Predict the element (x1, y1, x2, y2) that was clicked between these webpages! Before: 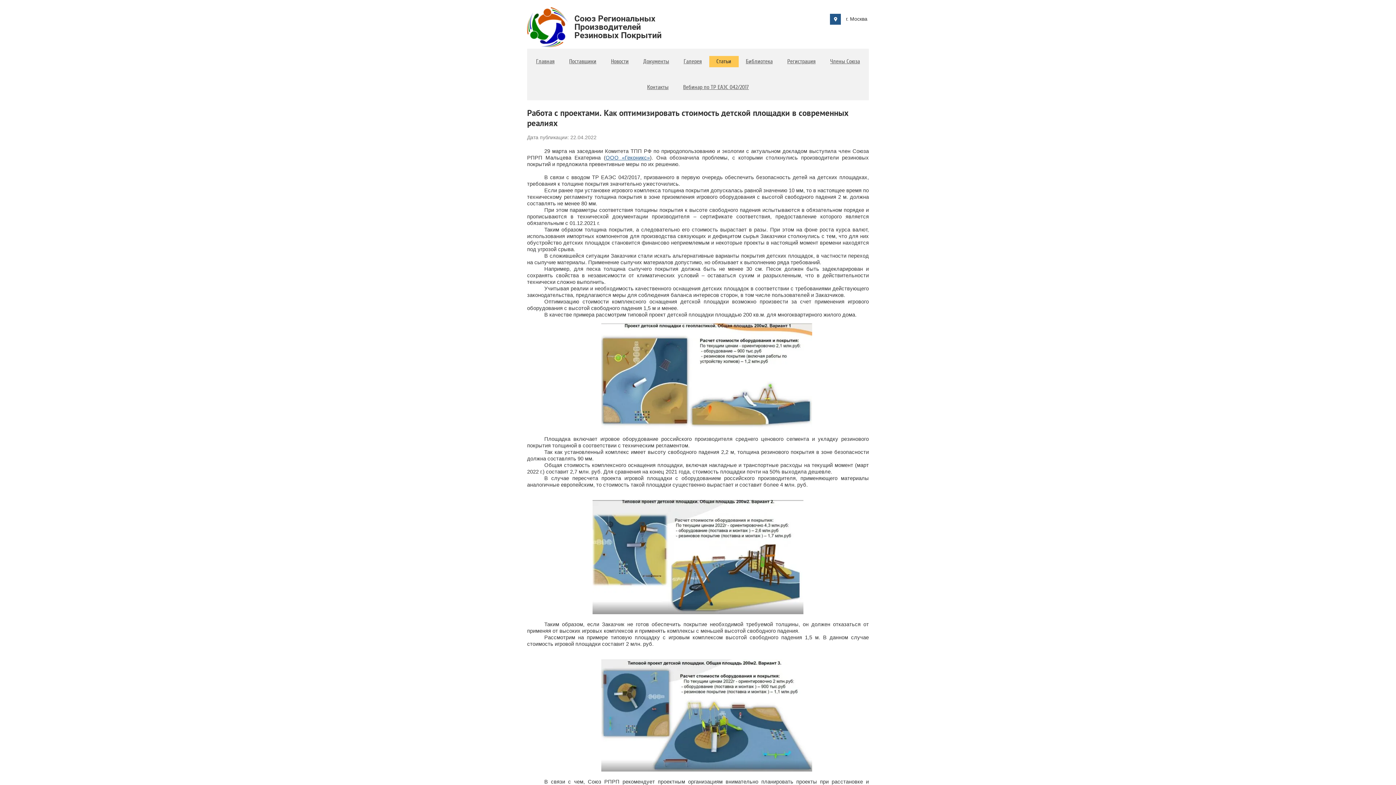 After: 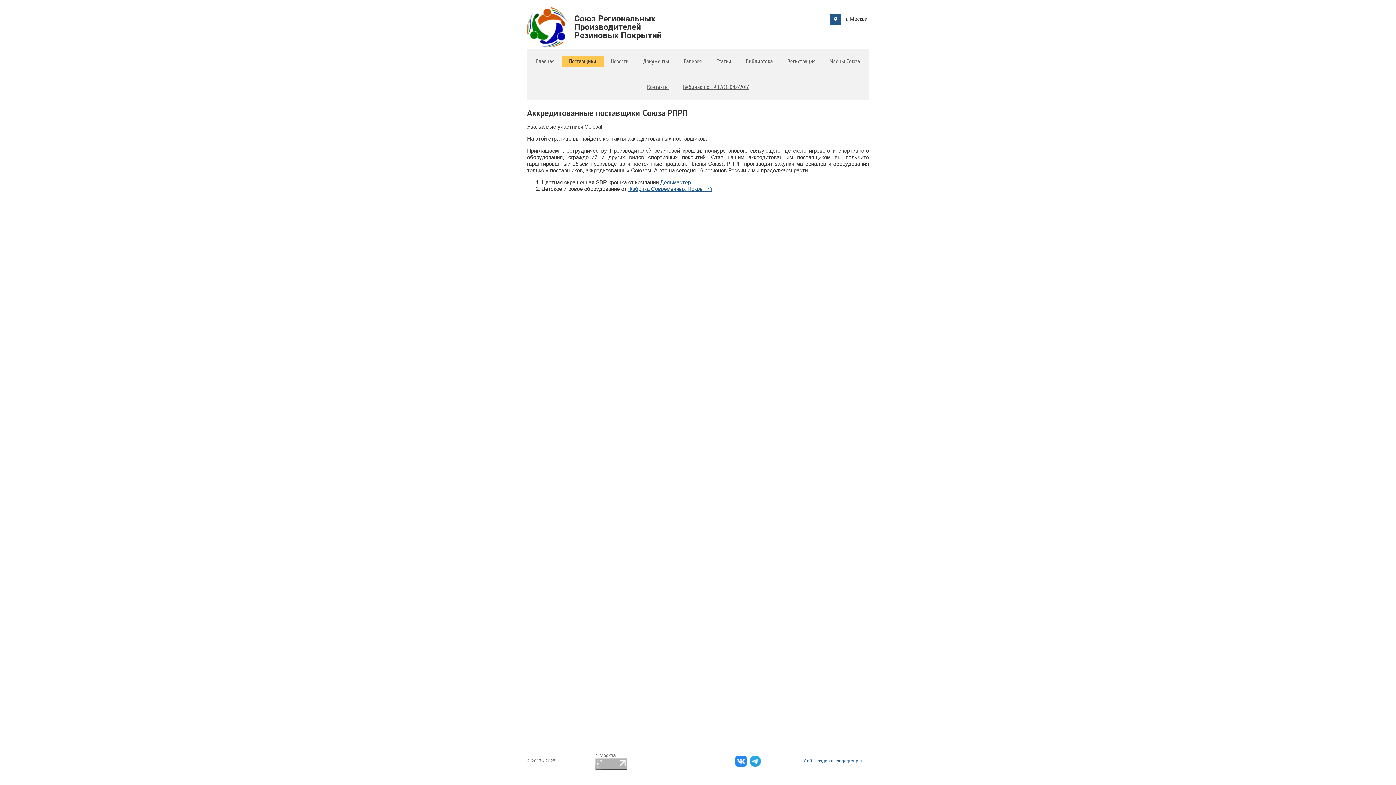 Action: label: Поставщики bbox: (562, 56, 603, 67)